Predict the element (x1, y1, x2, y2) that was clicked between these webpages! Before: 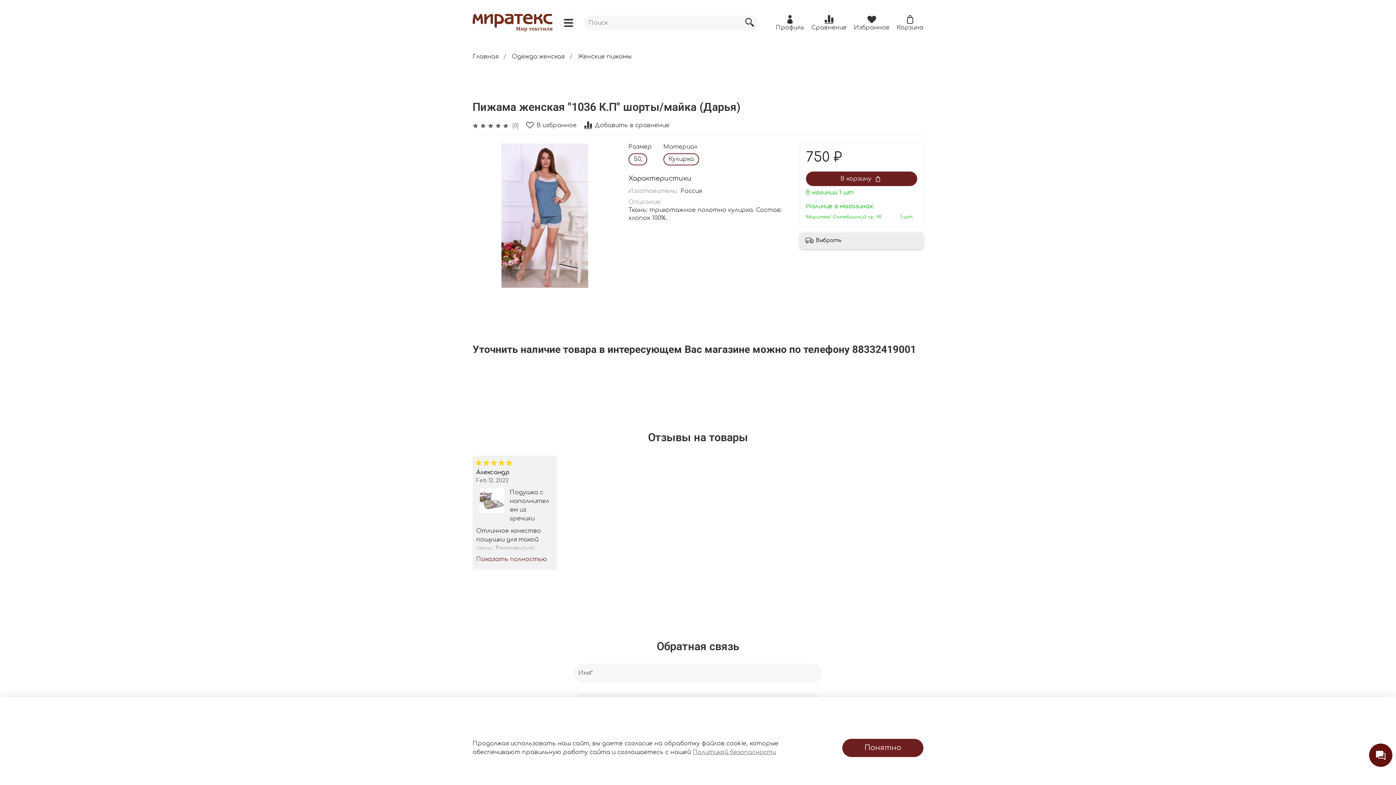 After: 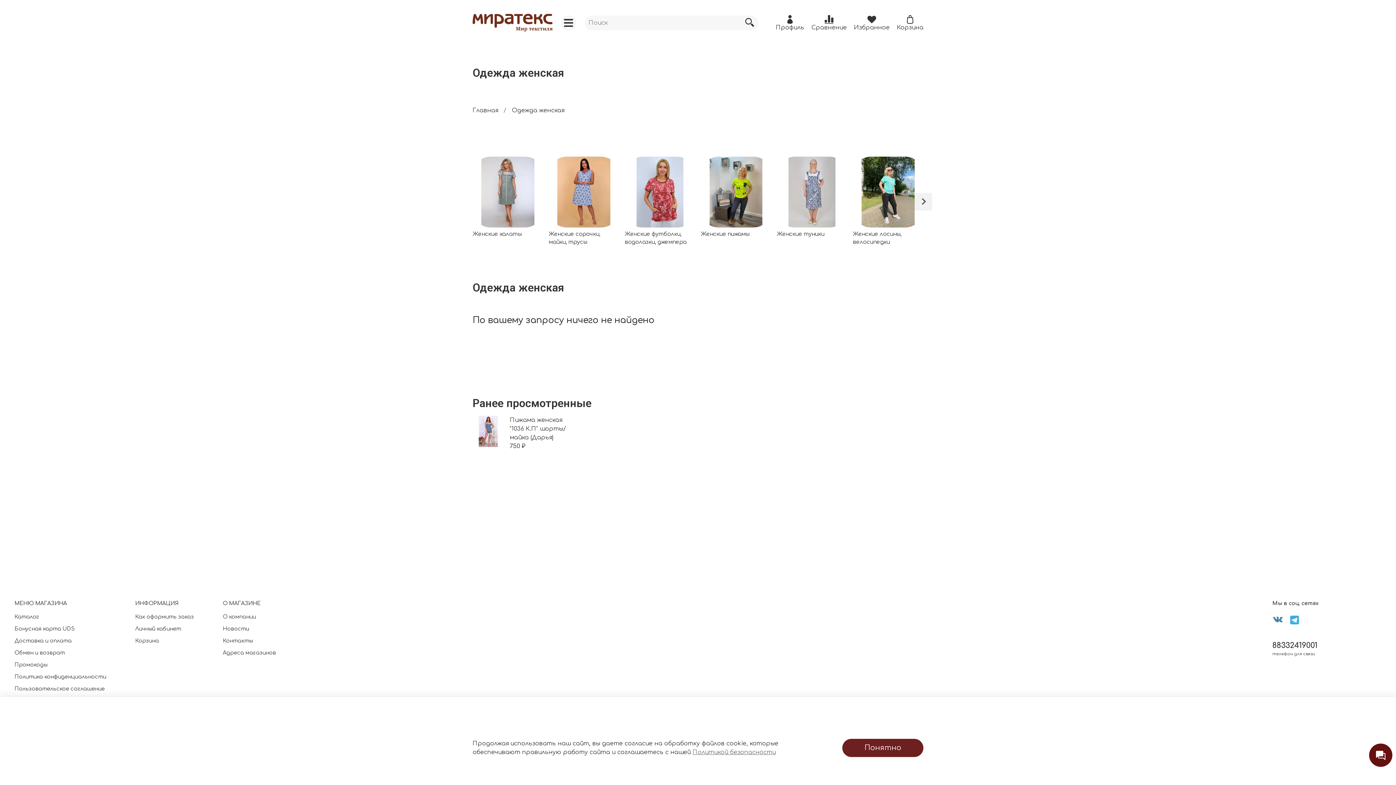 Action: label: Одежда женская bbox: (512, 53, 564, 60)